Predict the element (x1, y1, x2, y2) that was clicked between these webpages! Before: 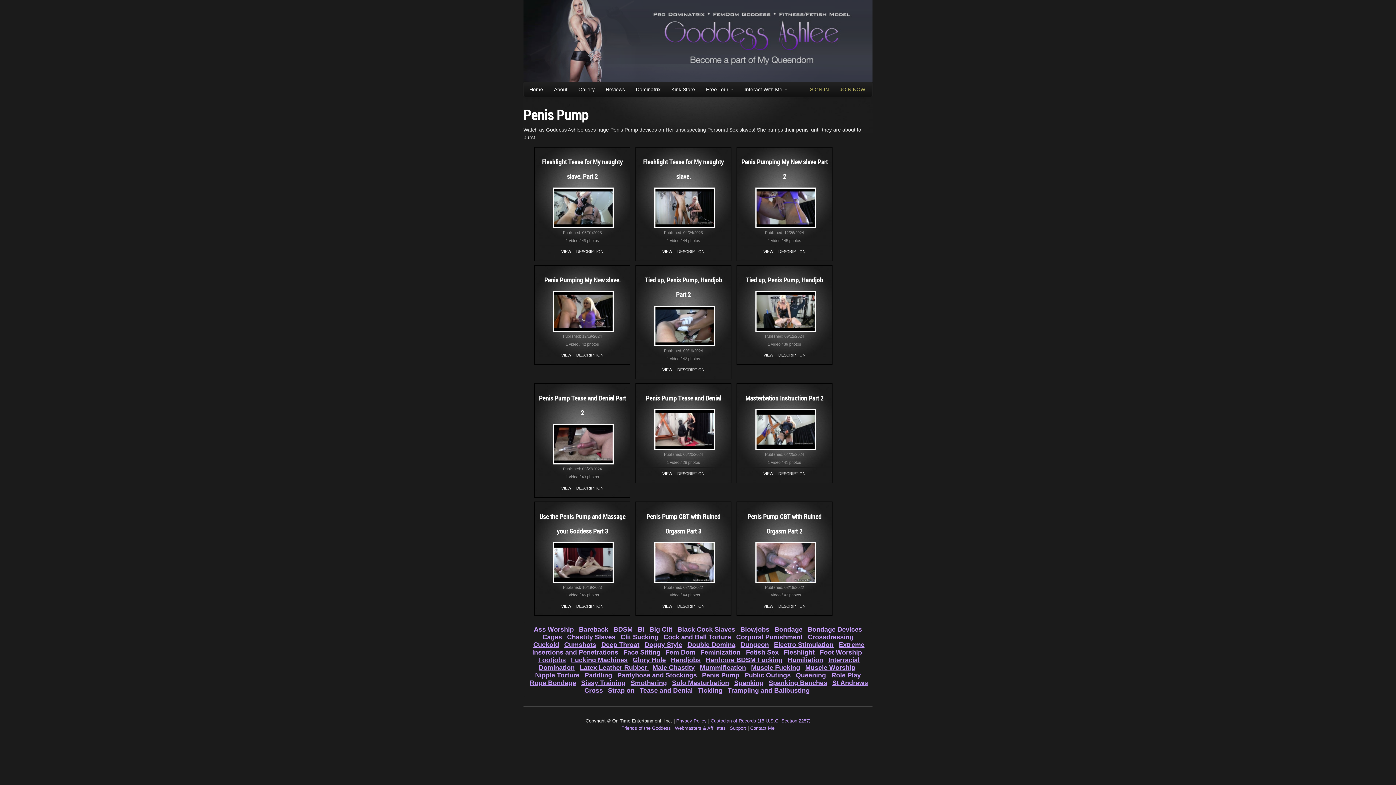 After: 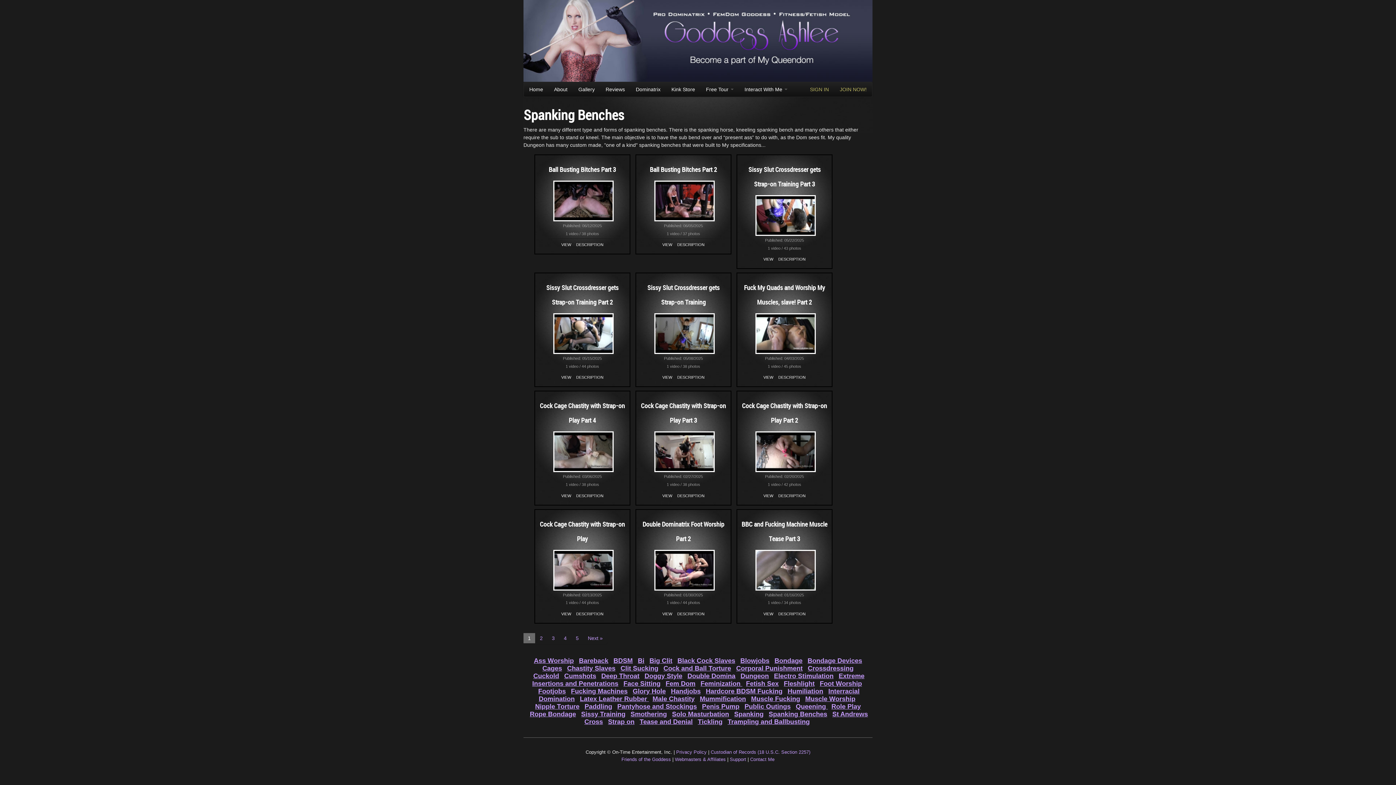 Action: label: Spanking Benches bbox: (768, 679, 827, 686)